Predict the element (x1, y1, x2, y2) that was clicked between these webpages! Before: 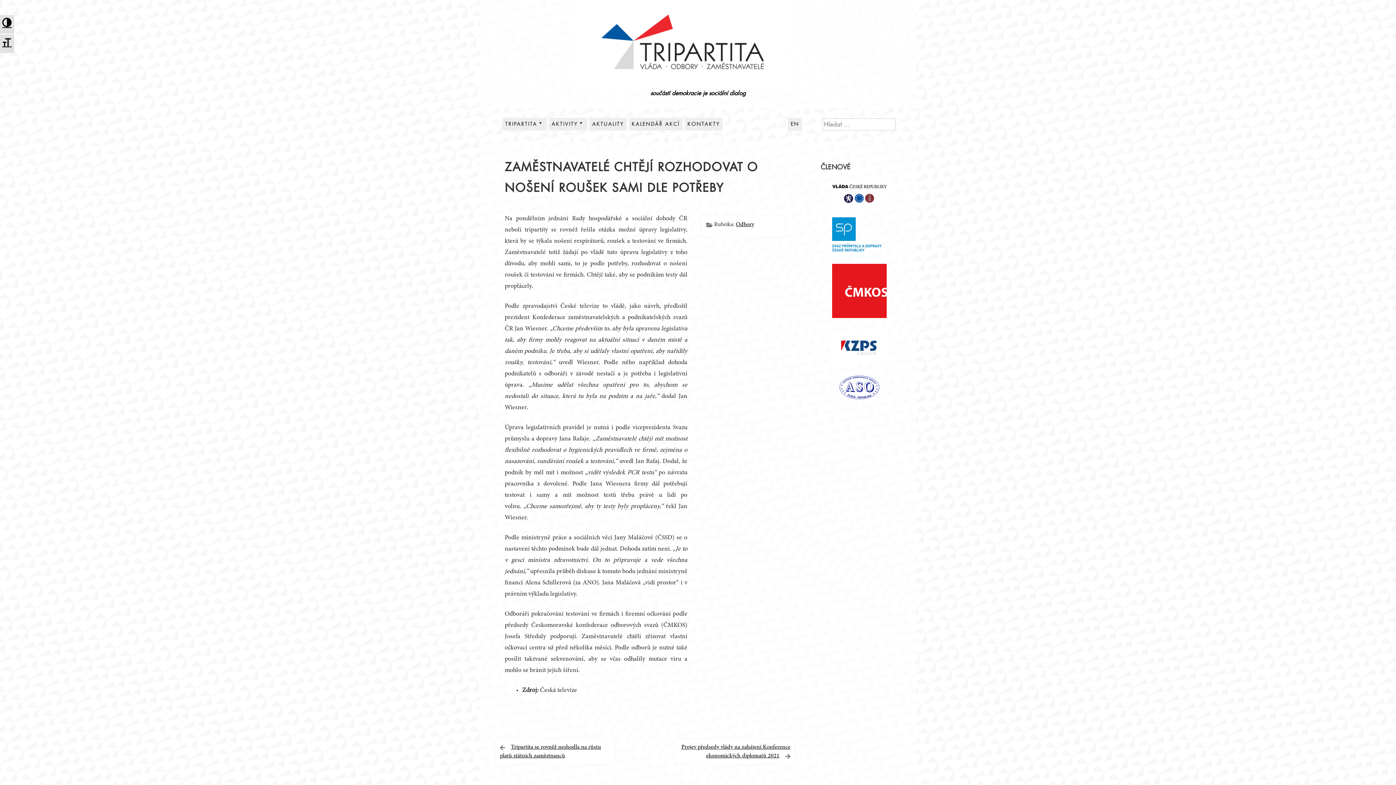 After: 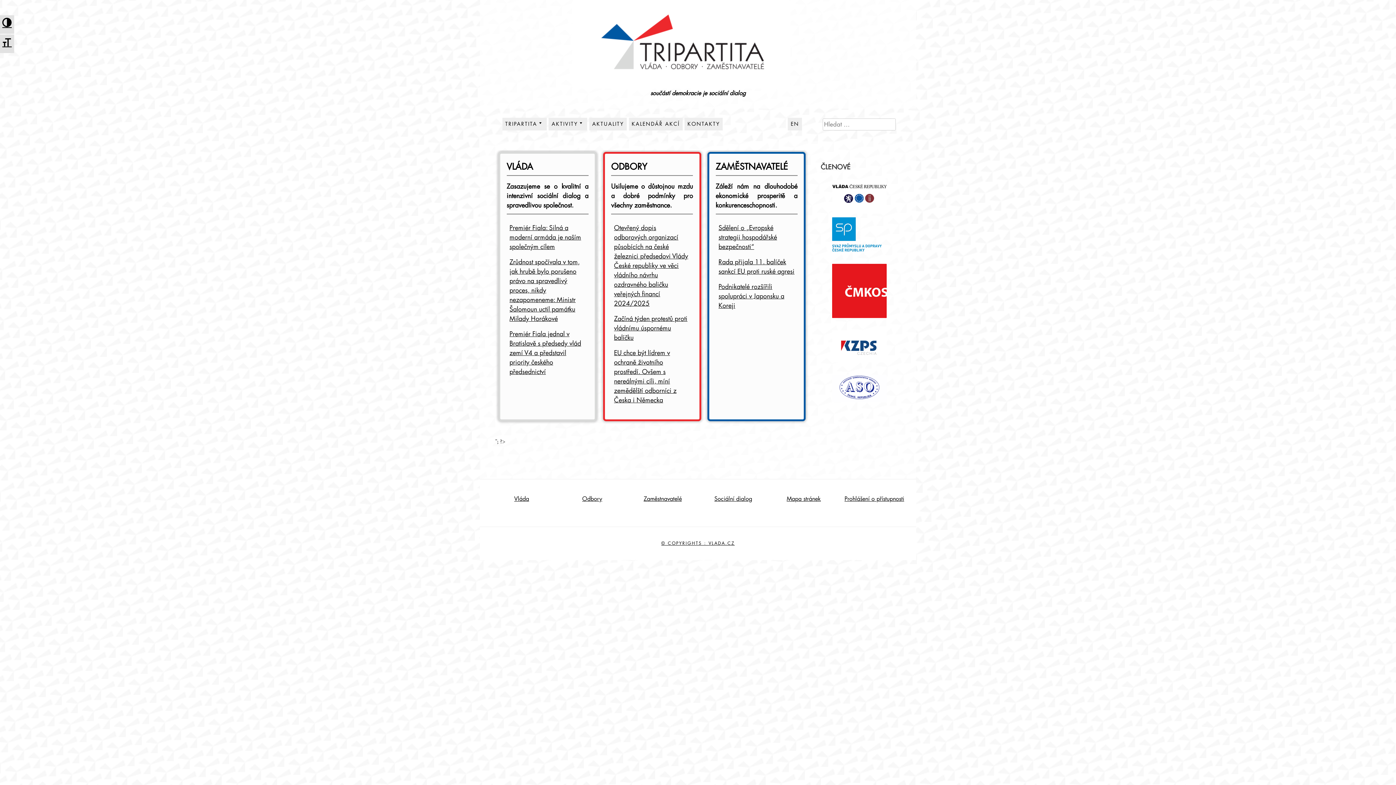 Action: bbox: (572, 80, 790, 91)